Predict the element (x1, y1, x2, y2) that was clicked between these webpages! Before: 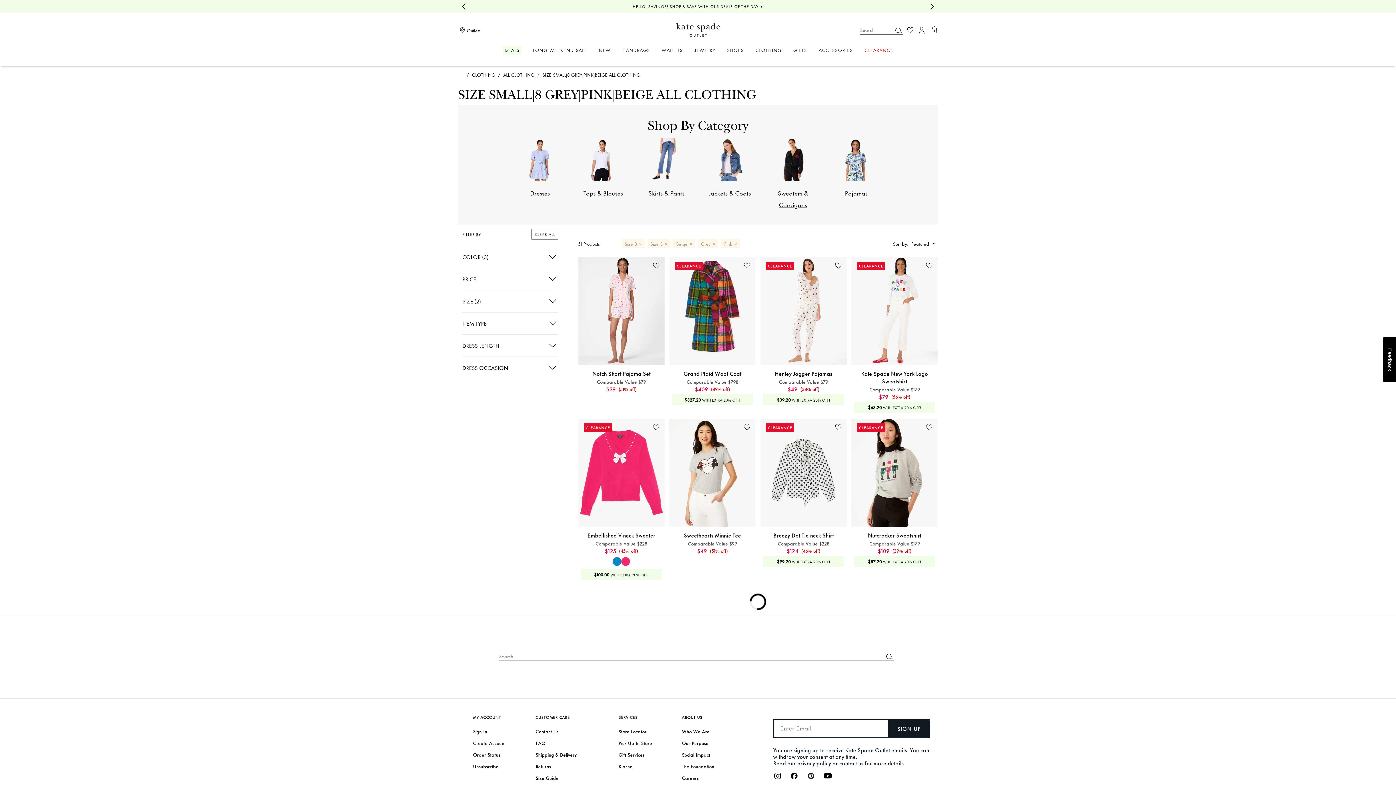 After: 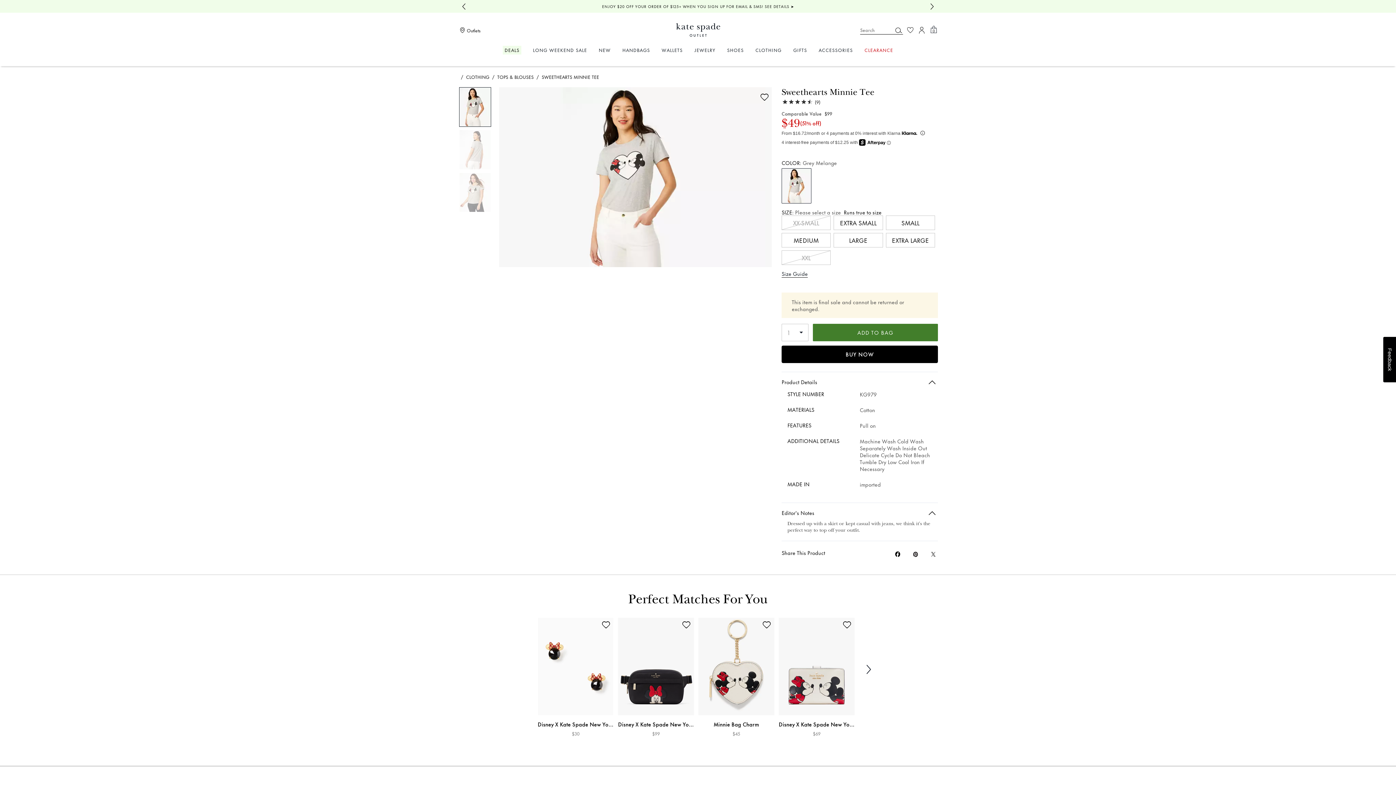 Action: bbox: (669, 418, 756, 527) label: Sweethearts Minnie Tee